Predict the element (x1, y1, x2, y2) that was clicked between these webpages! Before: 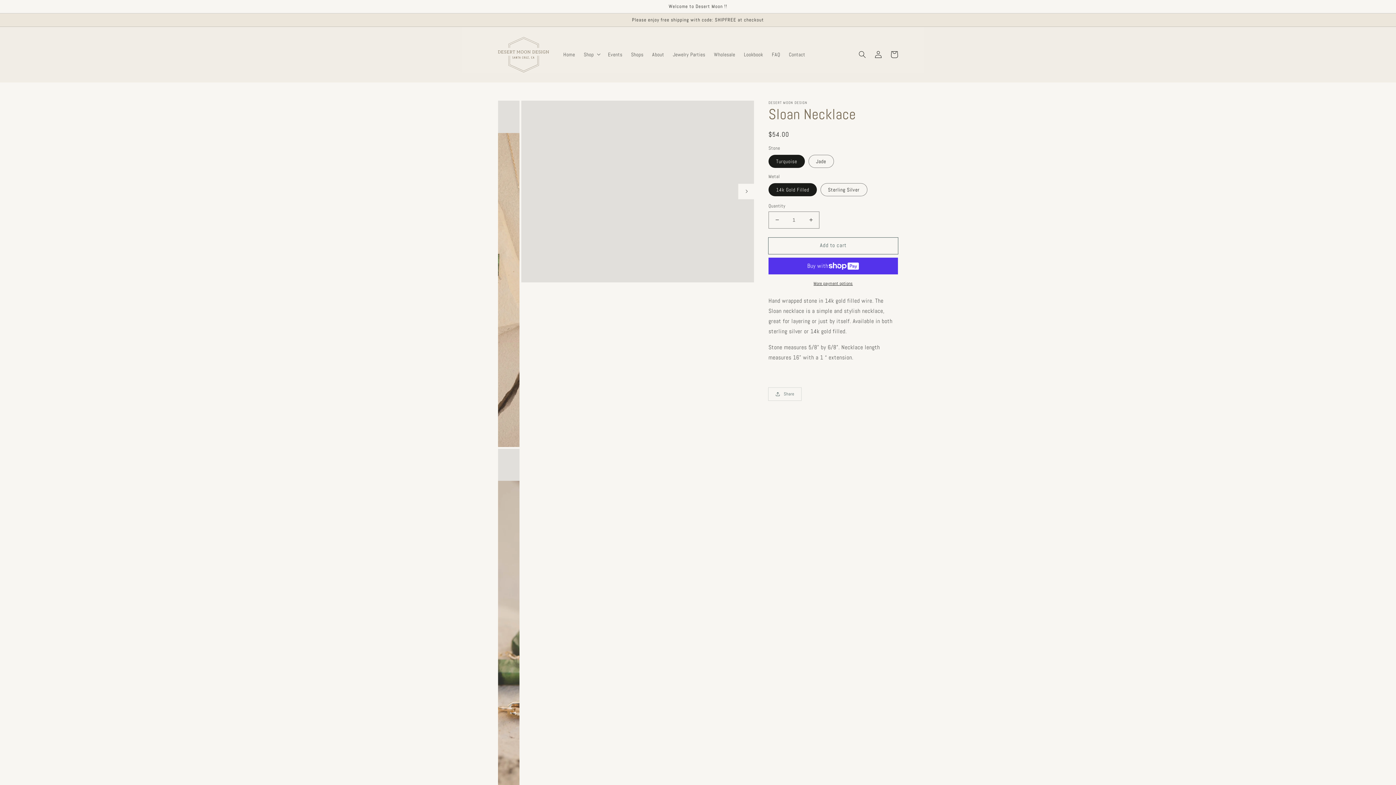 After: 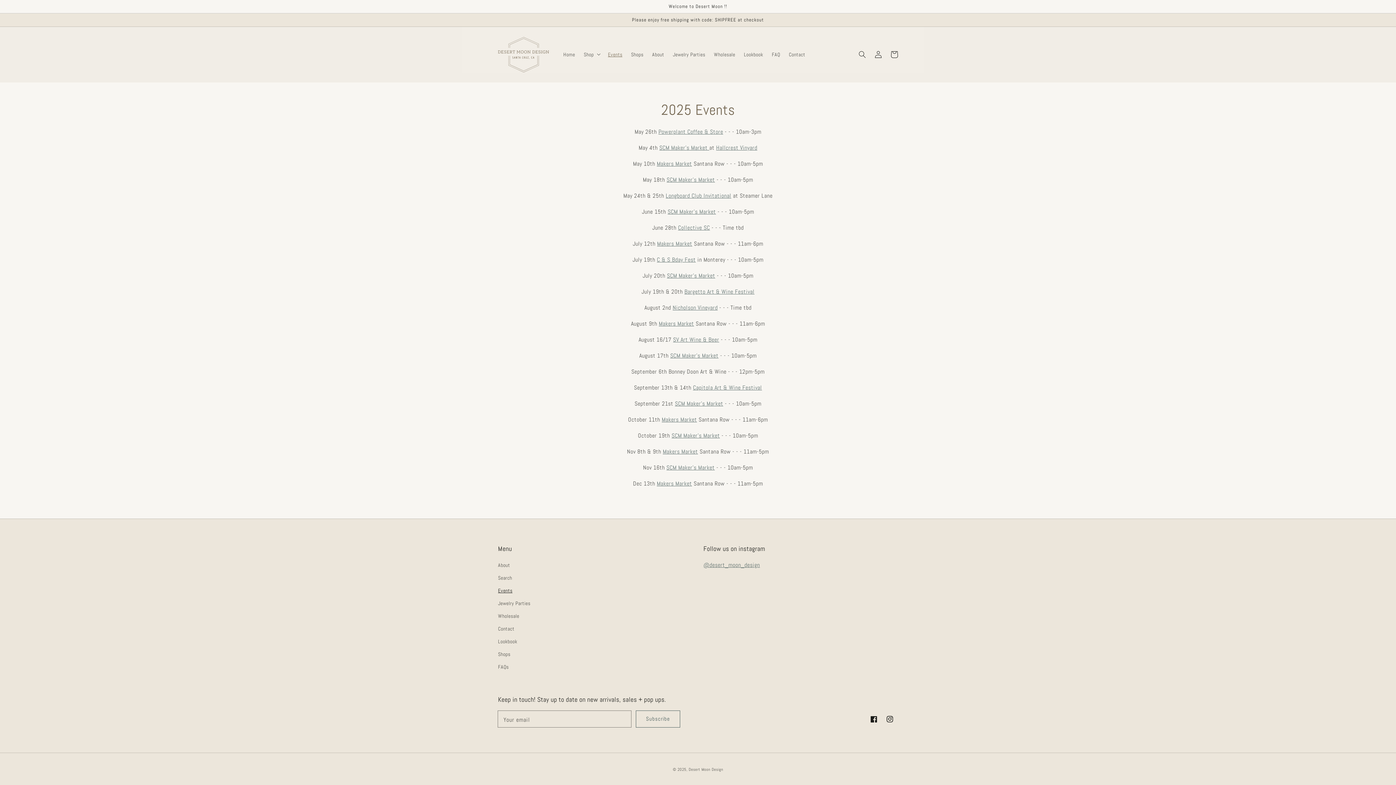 Action: label: Events bbox: (603, 47, 626, 62)